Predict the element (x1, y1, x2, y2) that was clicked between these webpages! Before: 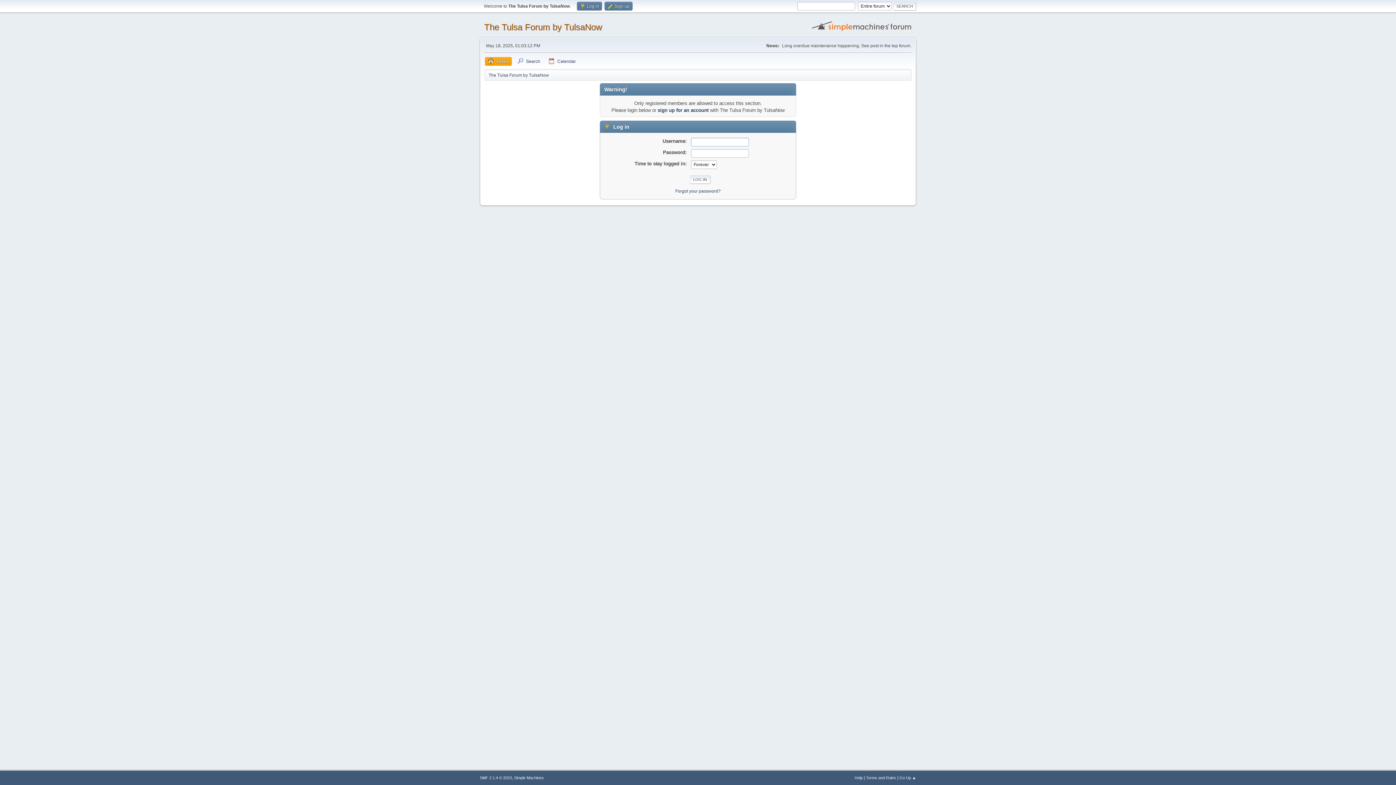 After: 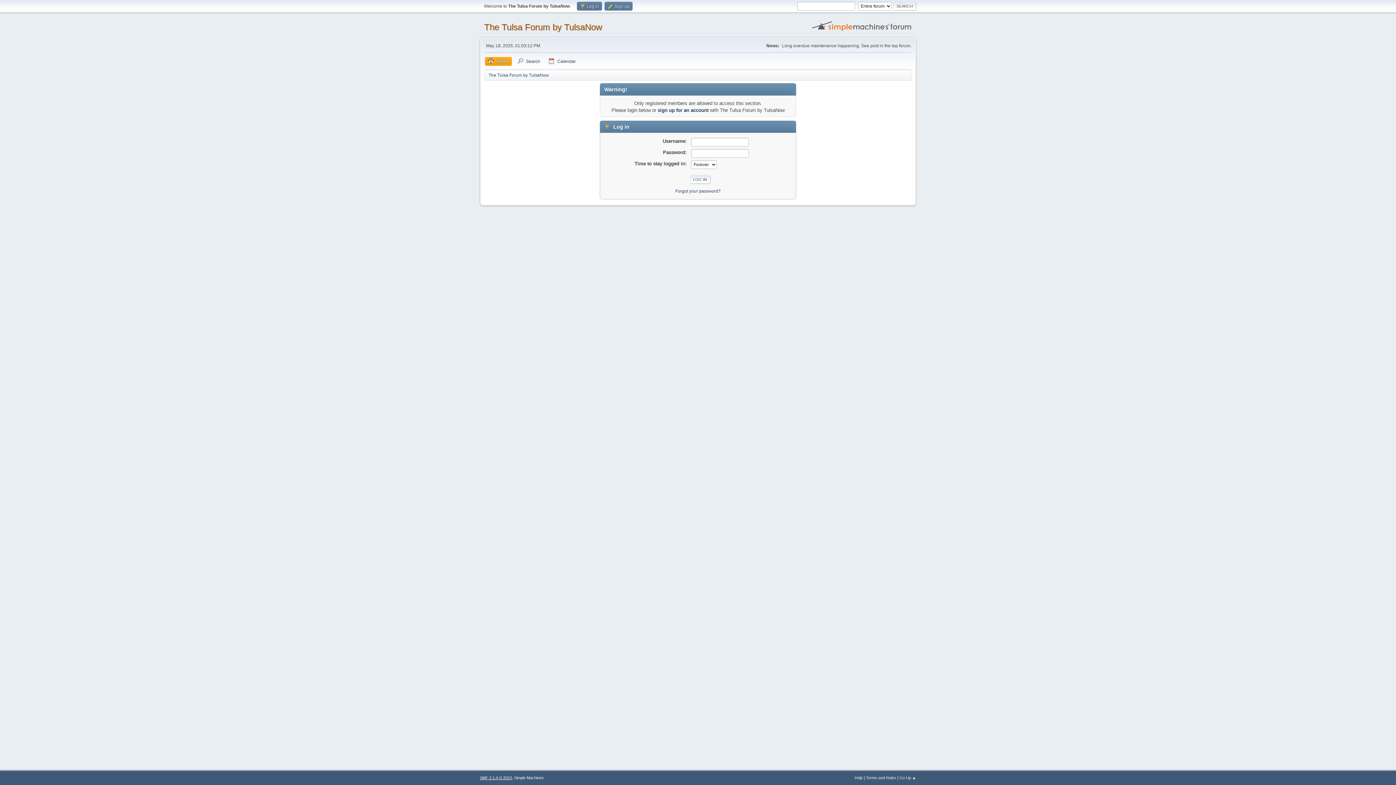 Action: bbox: (480, 776, 512, 780) label: SMF 2.1.4 © 2023